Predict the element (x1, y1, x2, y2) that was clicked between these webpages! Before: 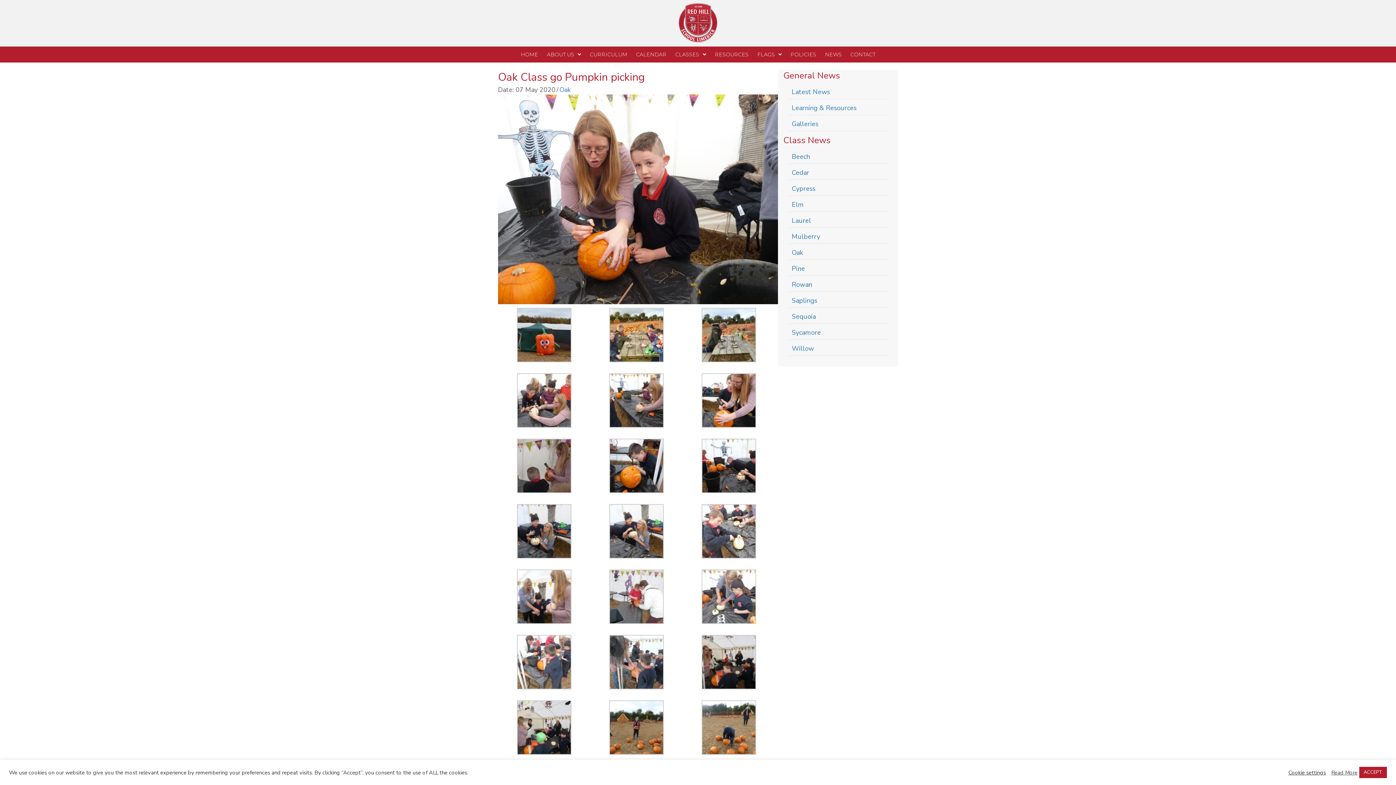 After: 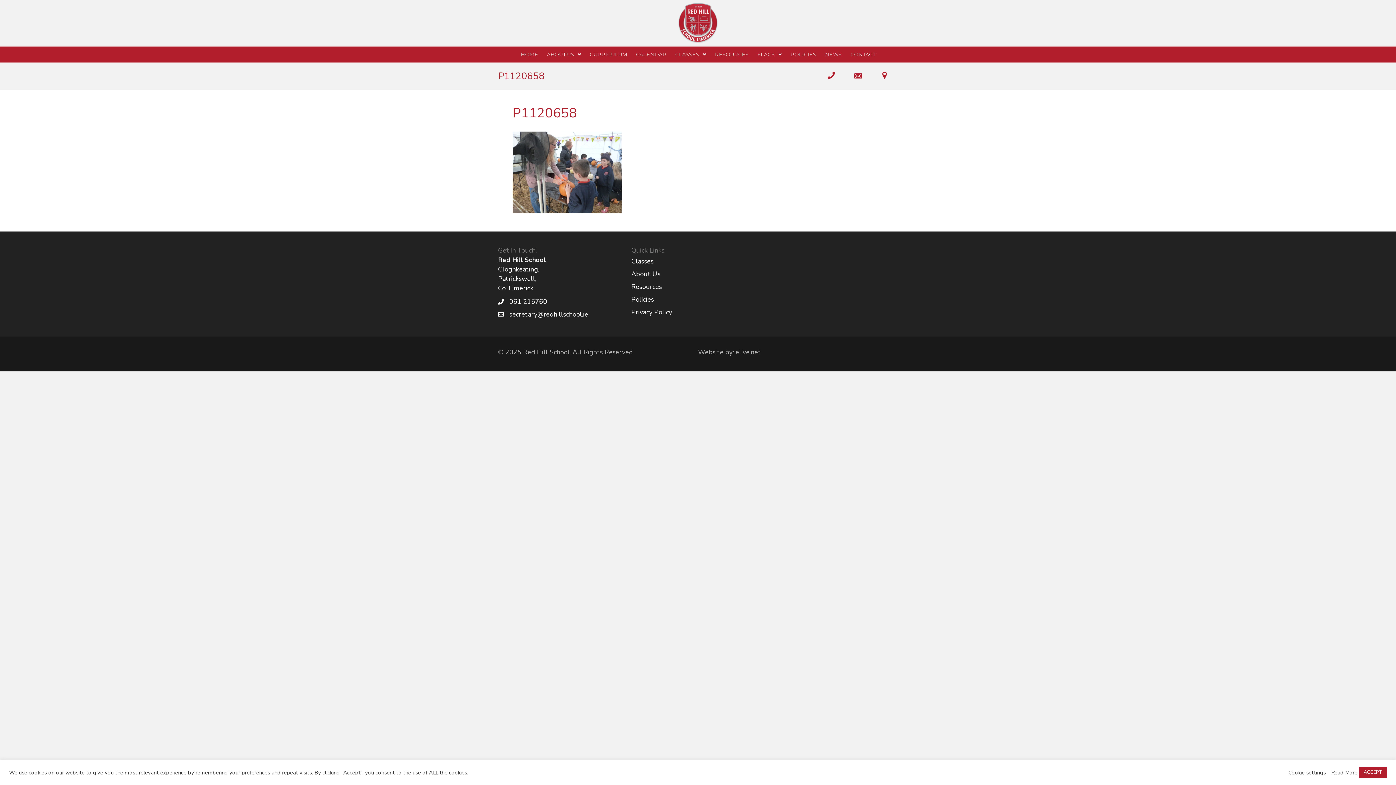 Action: bbox: (609, 657, 664, 666)